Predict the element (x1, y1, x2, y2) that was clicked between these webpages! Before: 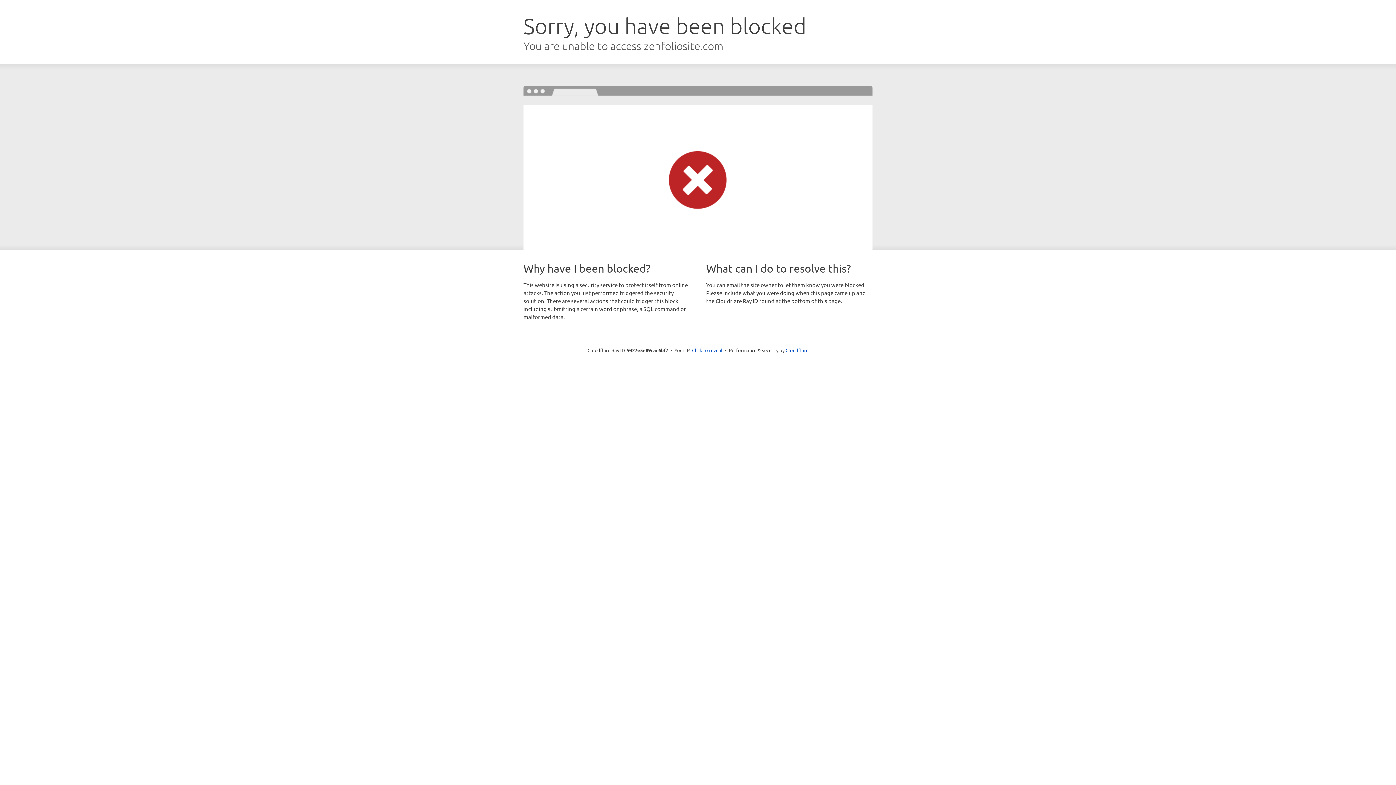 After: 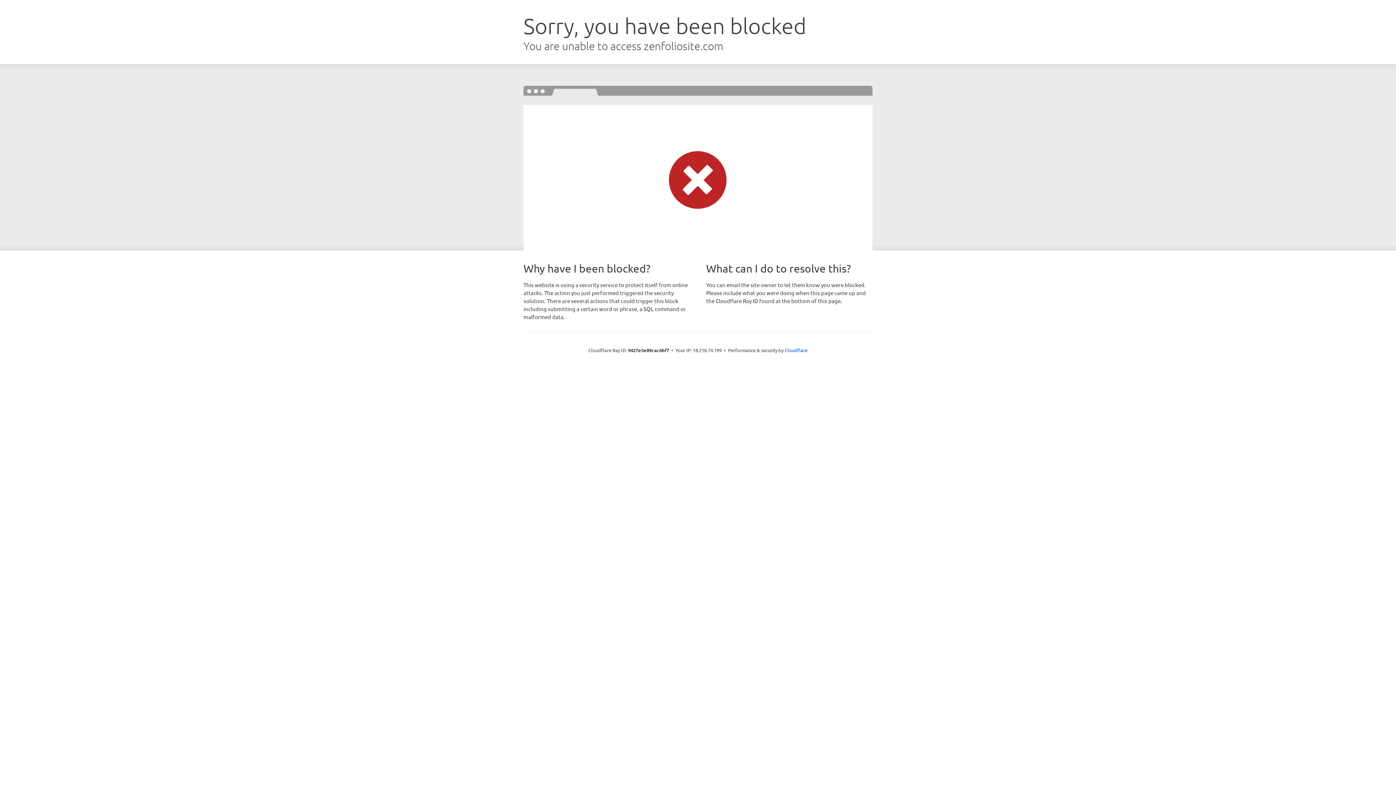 Action: label: Click to reveal bbox: (692, 346, 722, 353)